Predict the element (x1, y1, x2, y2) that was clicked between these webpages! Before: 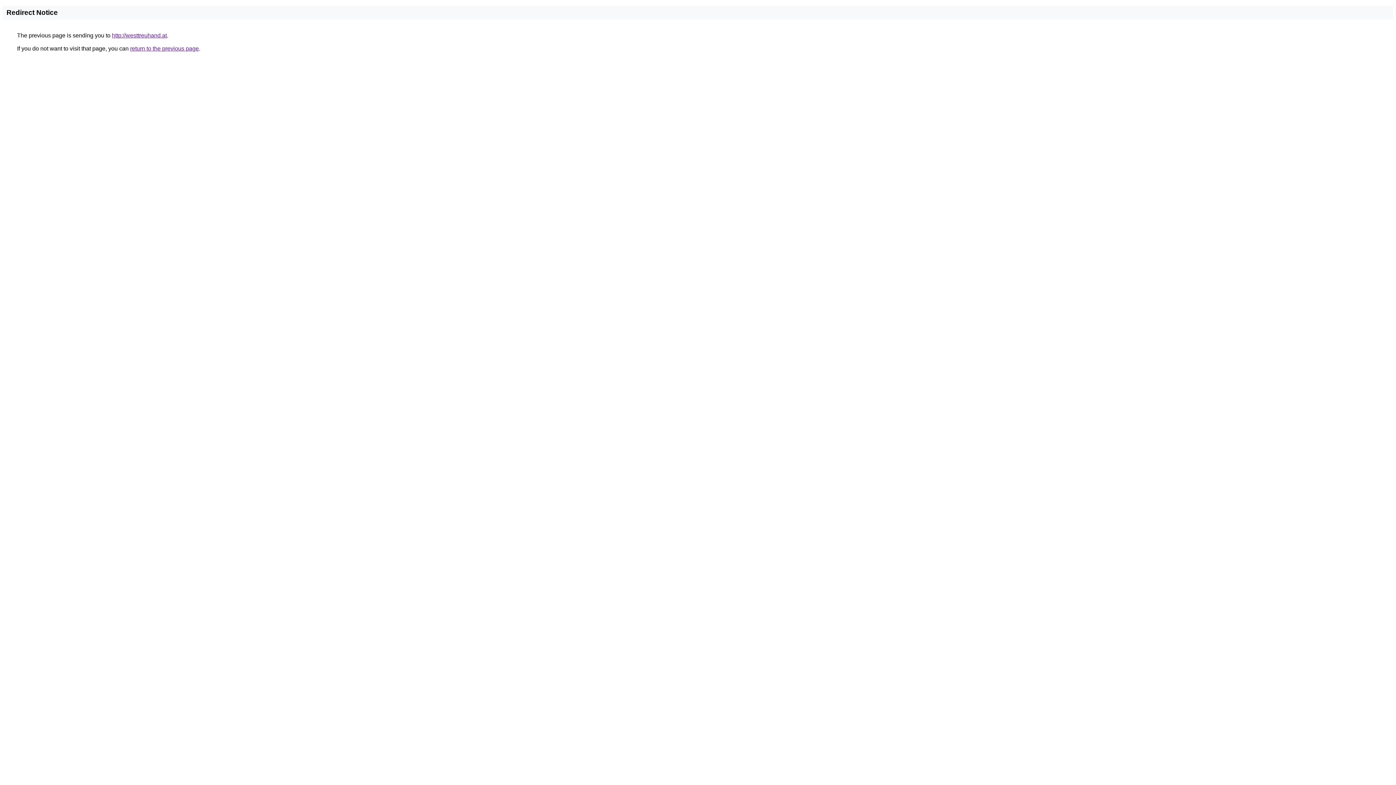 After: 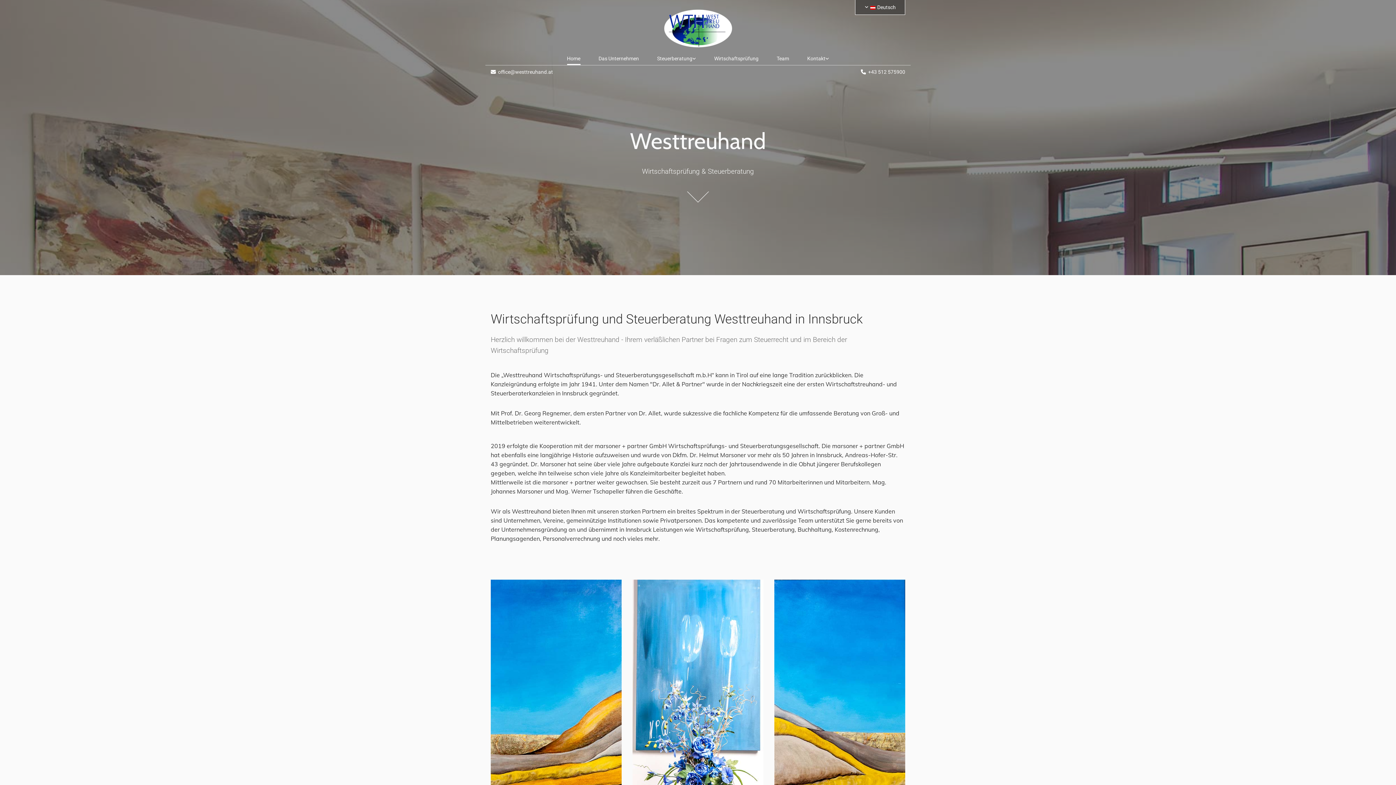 Action: label: http://westtreuhand.at bbox: (112, 32, 166, 38)